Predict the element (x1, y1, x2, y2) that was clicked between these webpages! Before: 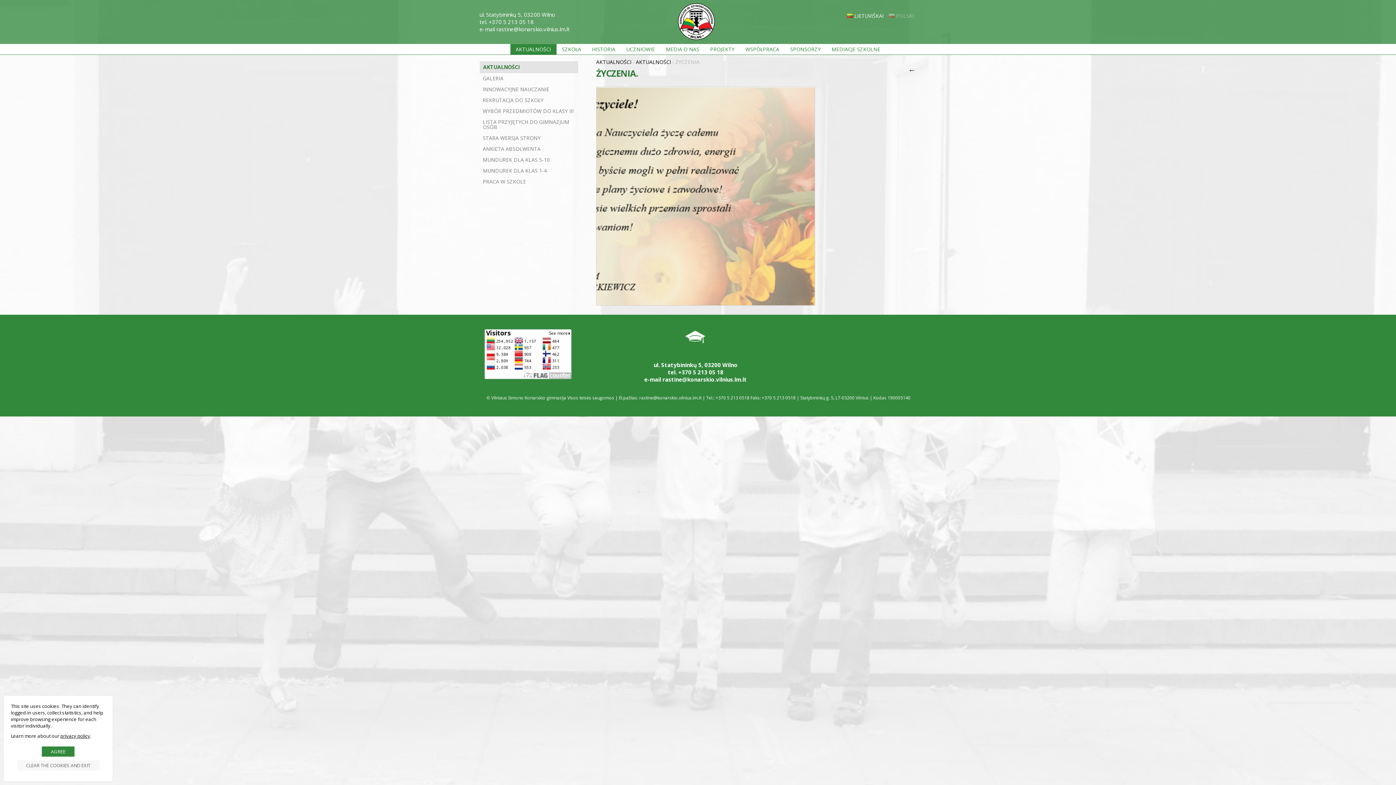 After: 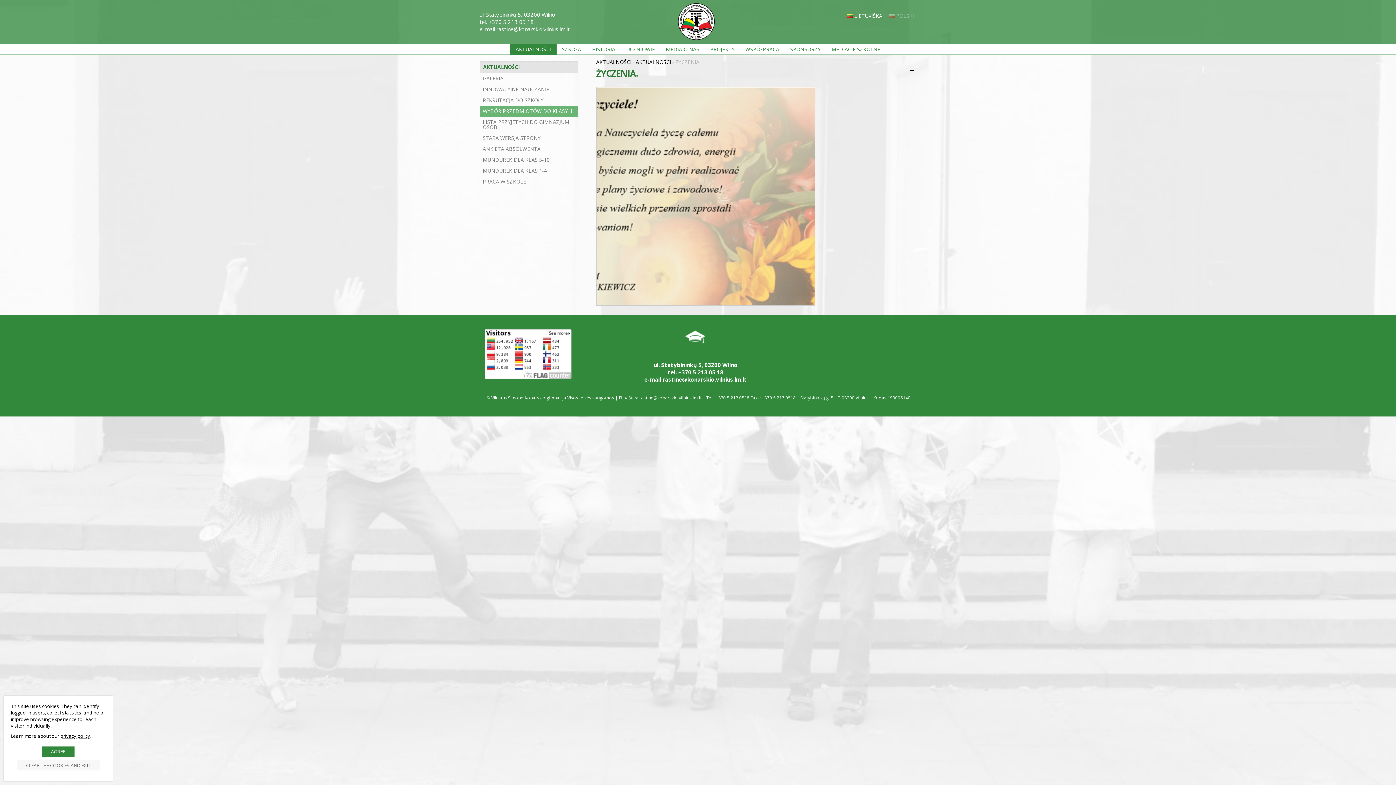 Action: bbox: (480, 105, 578, 116) label: WYBÓR PRZEDMIOTÓW DO KLASY III